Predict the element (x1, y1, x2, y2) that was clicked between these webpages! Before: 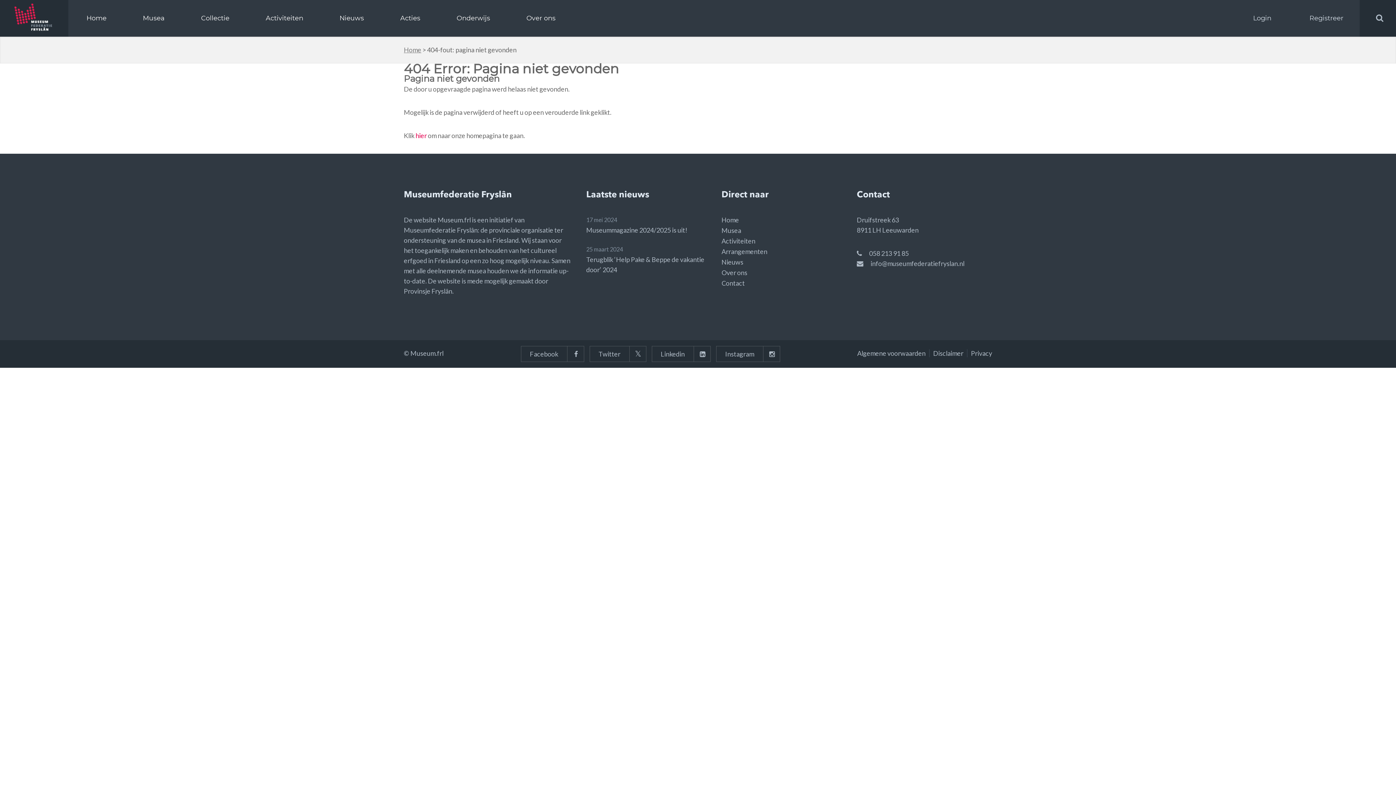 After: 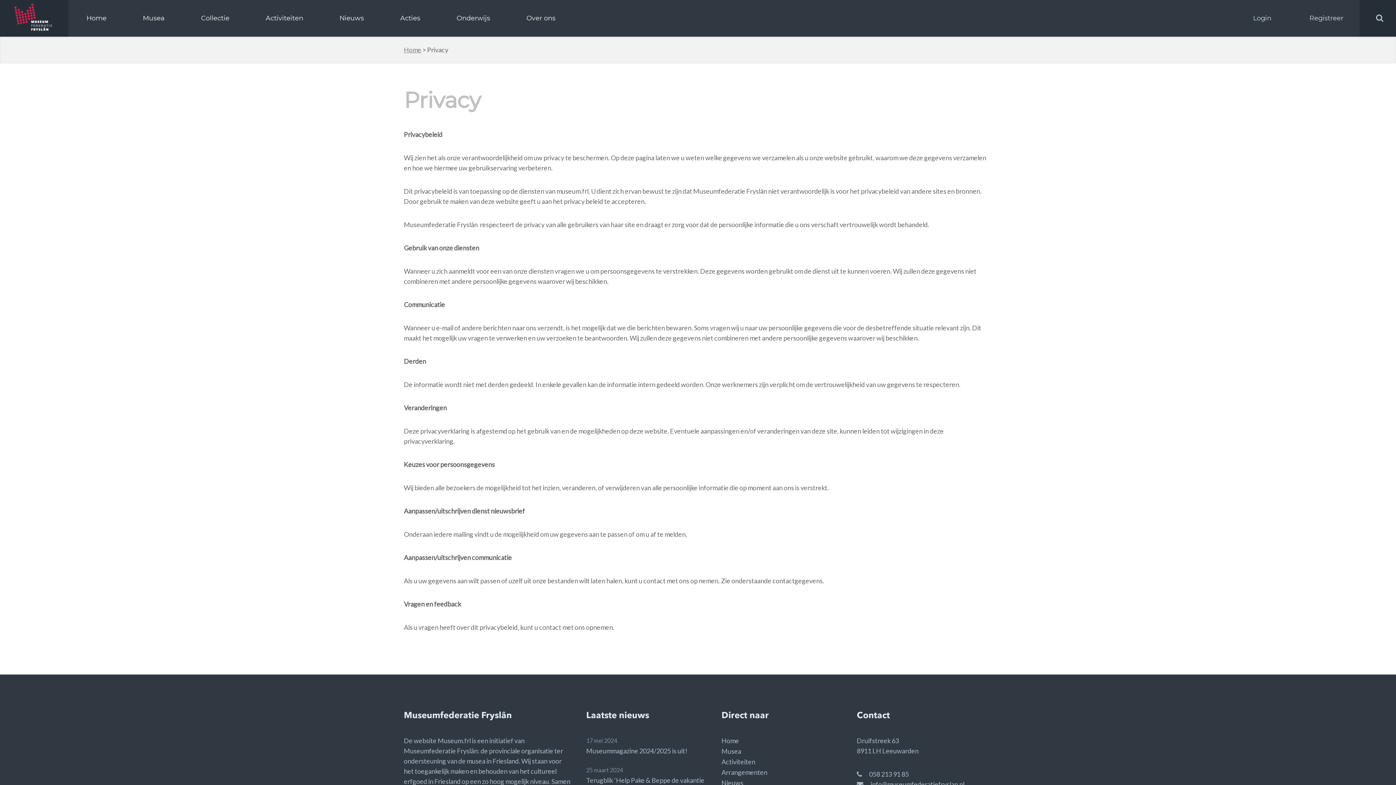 Action: label: Privacy bbox: (971, 349, 992, 357)